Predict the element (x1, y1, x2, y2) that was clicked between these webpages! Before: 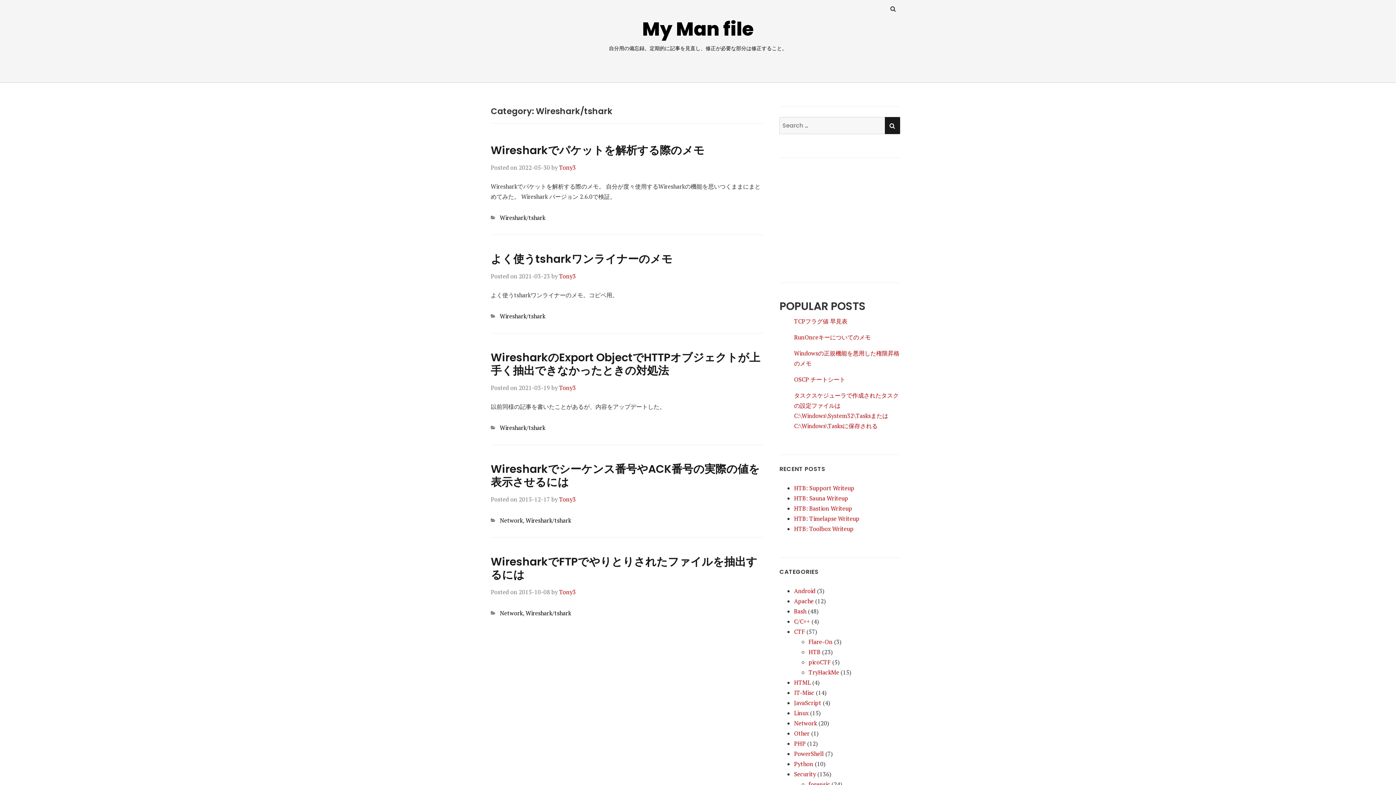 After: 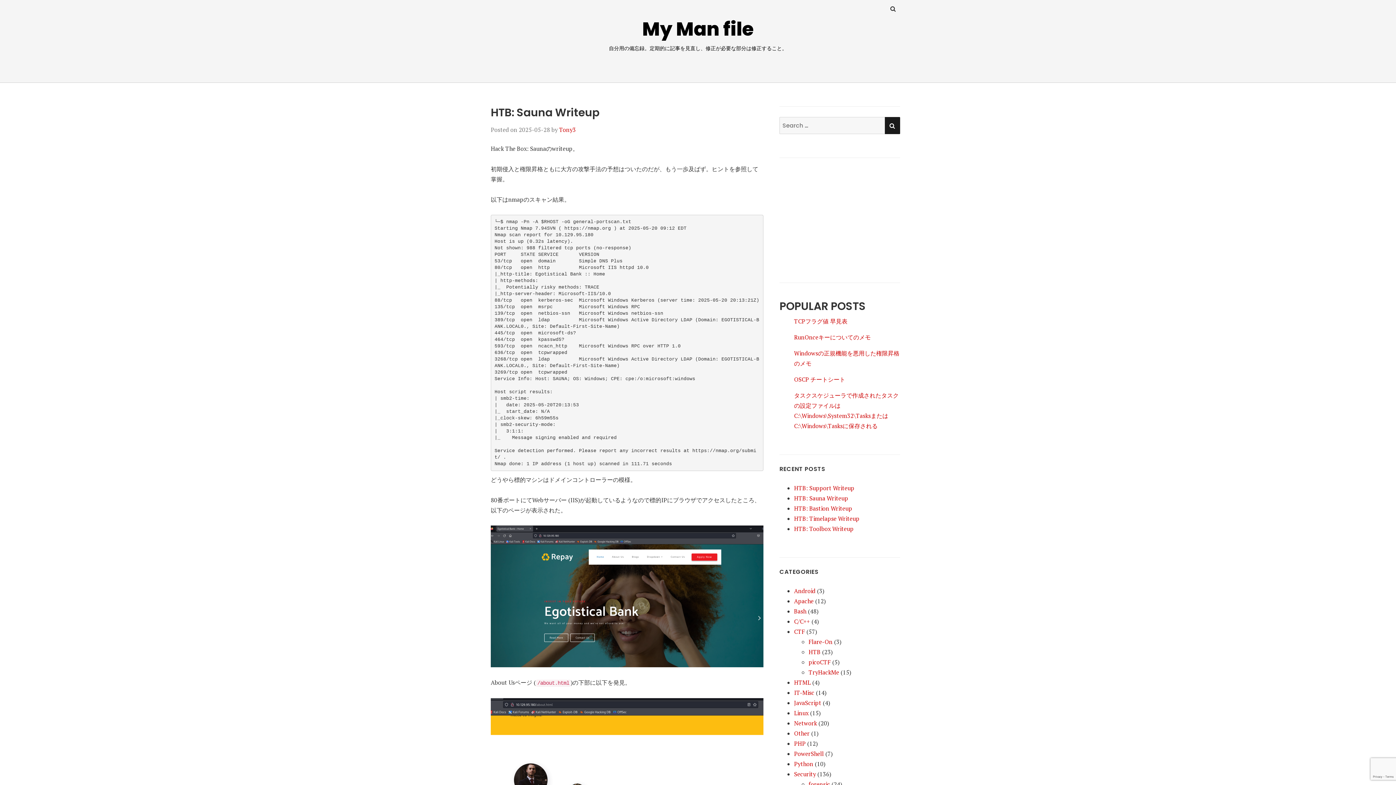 Action: label: HTB: Sauna Writeup bbox: (794, 494, 848, 502)